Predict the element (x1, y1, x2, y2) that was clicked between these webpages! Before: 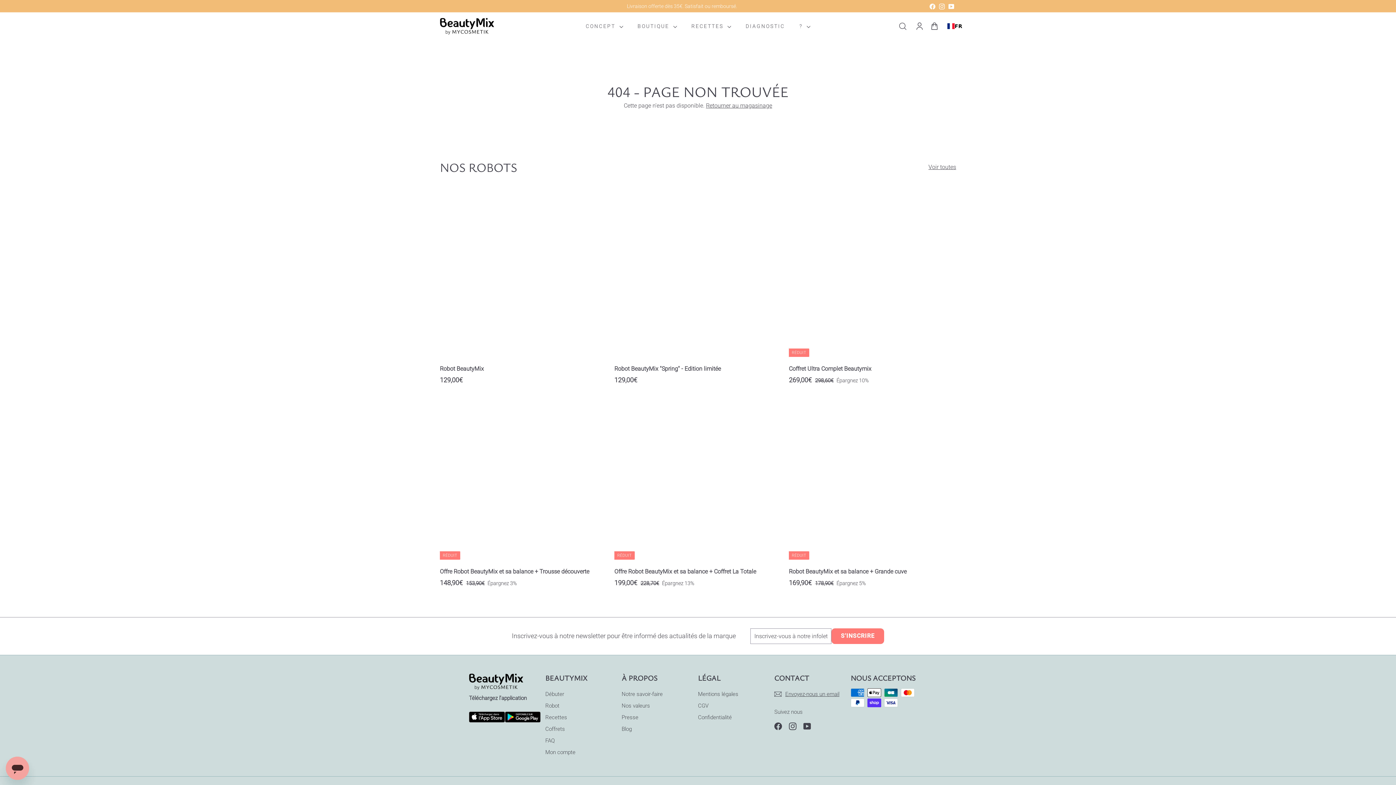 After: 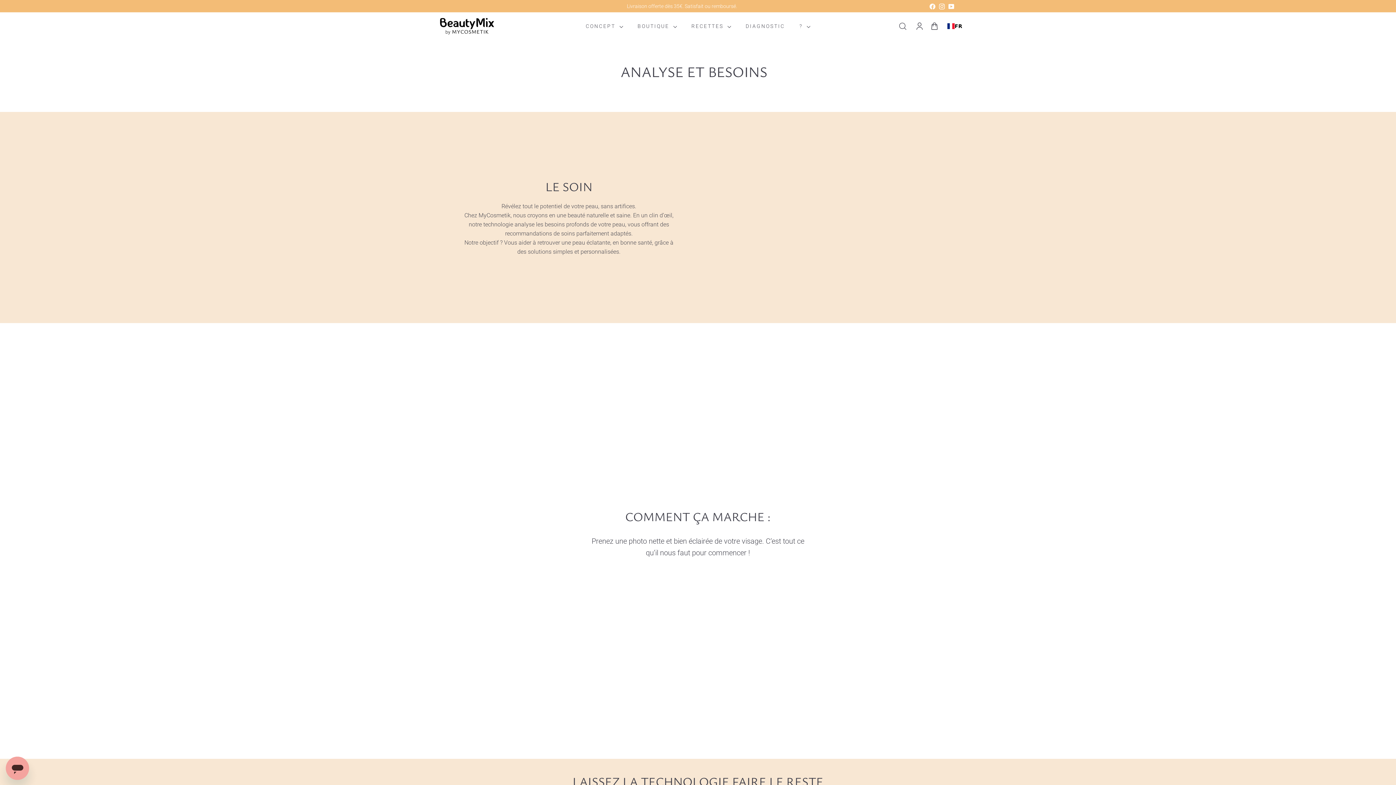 Action: label: DIAGNOSTIC bbox: (738, 16, 792, 36)